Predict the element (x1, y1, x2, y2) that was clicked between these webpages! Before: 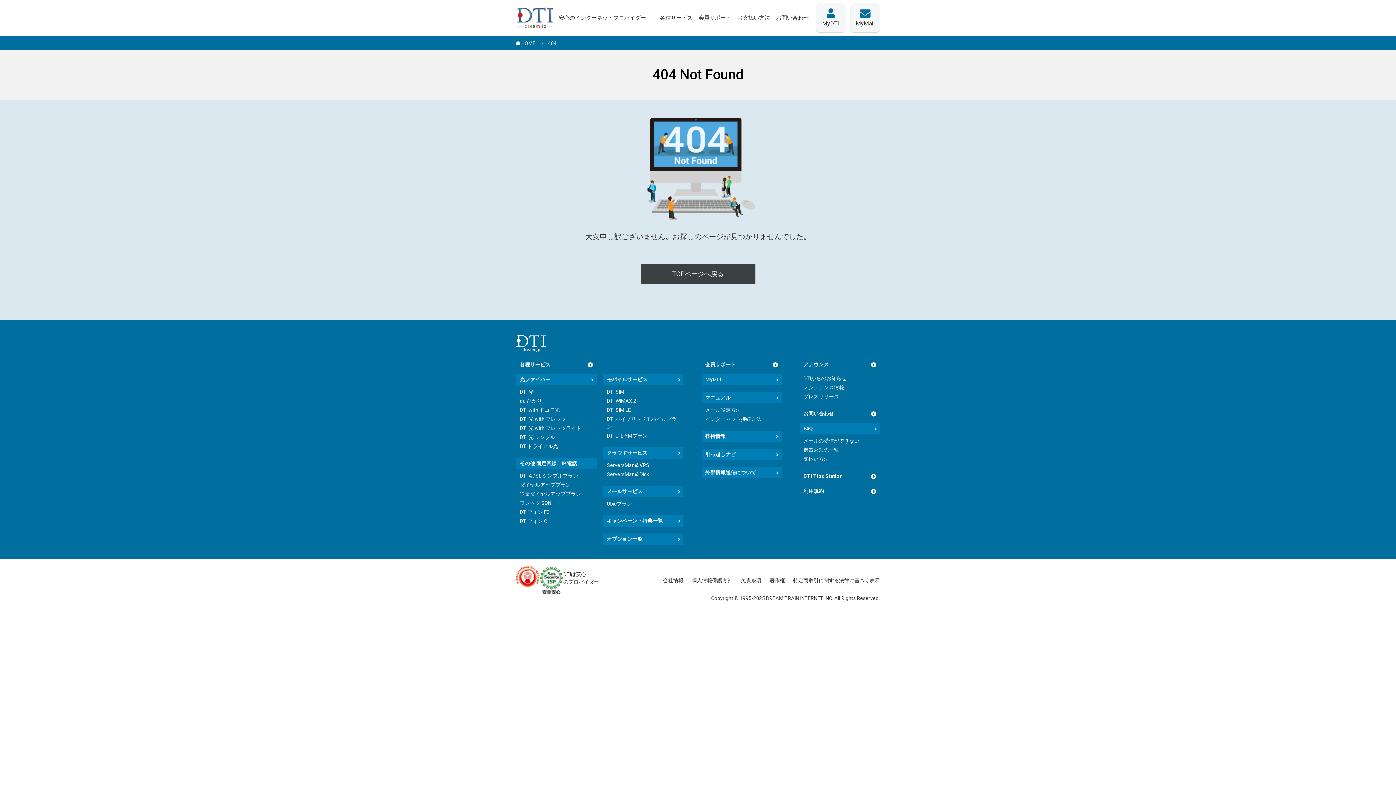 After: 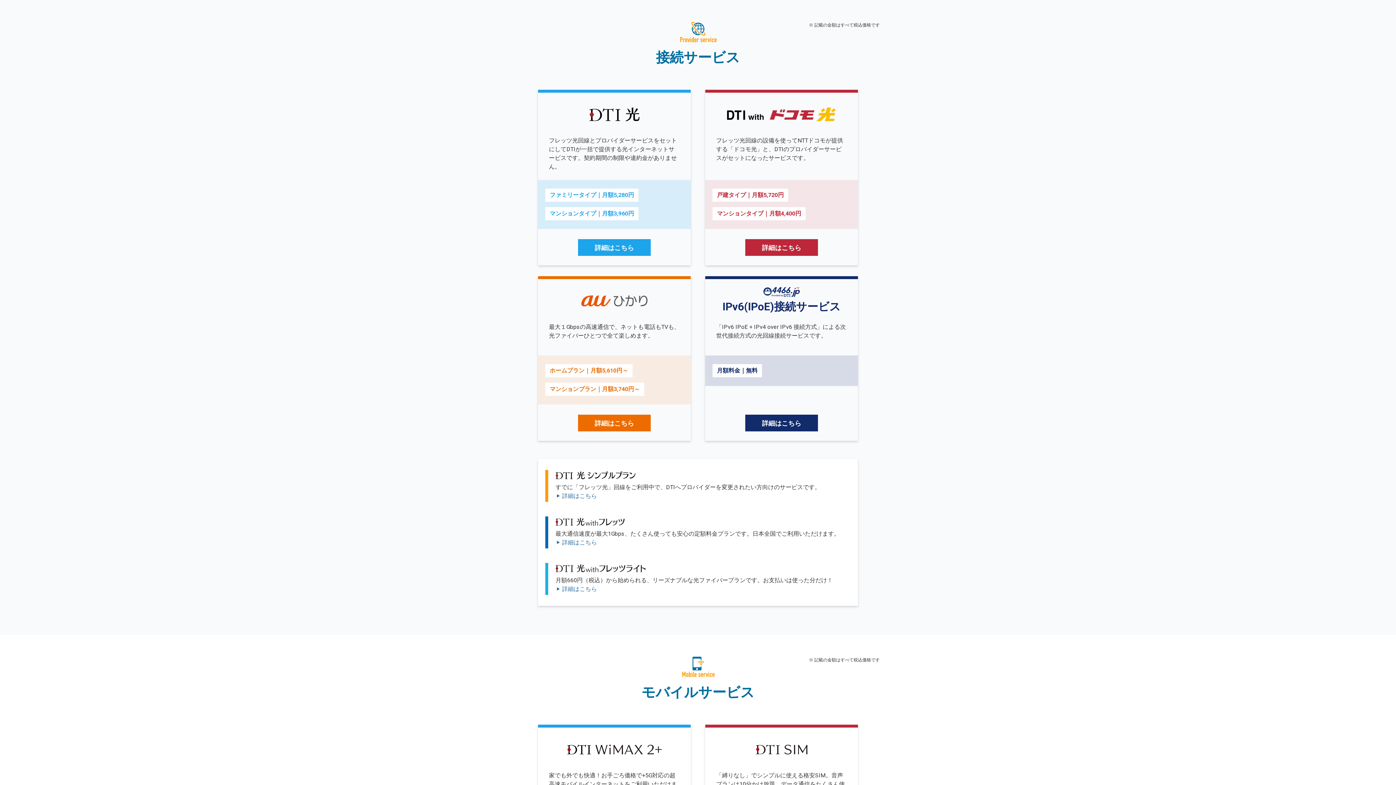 Action: label: 光ファイバー bbox: (520, 376, 593, 383)